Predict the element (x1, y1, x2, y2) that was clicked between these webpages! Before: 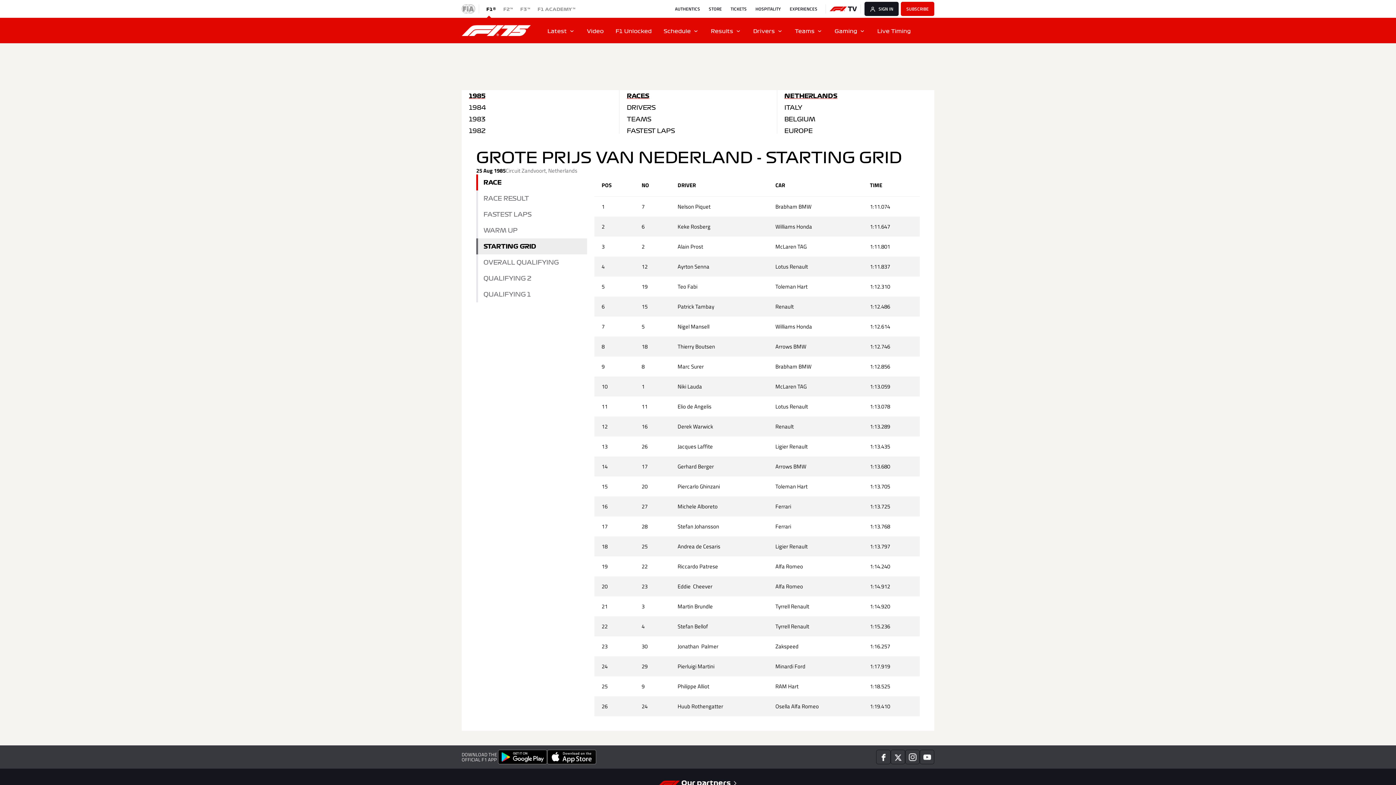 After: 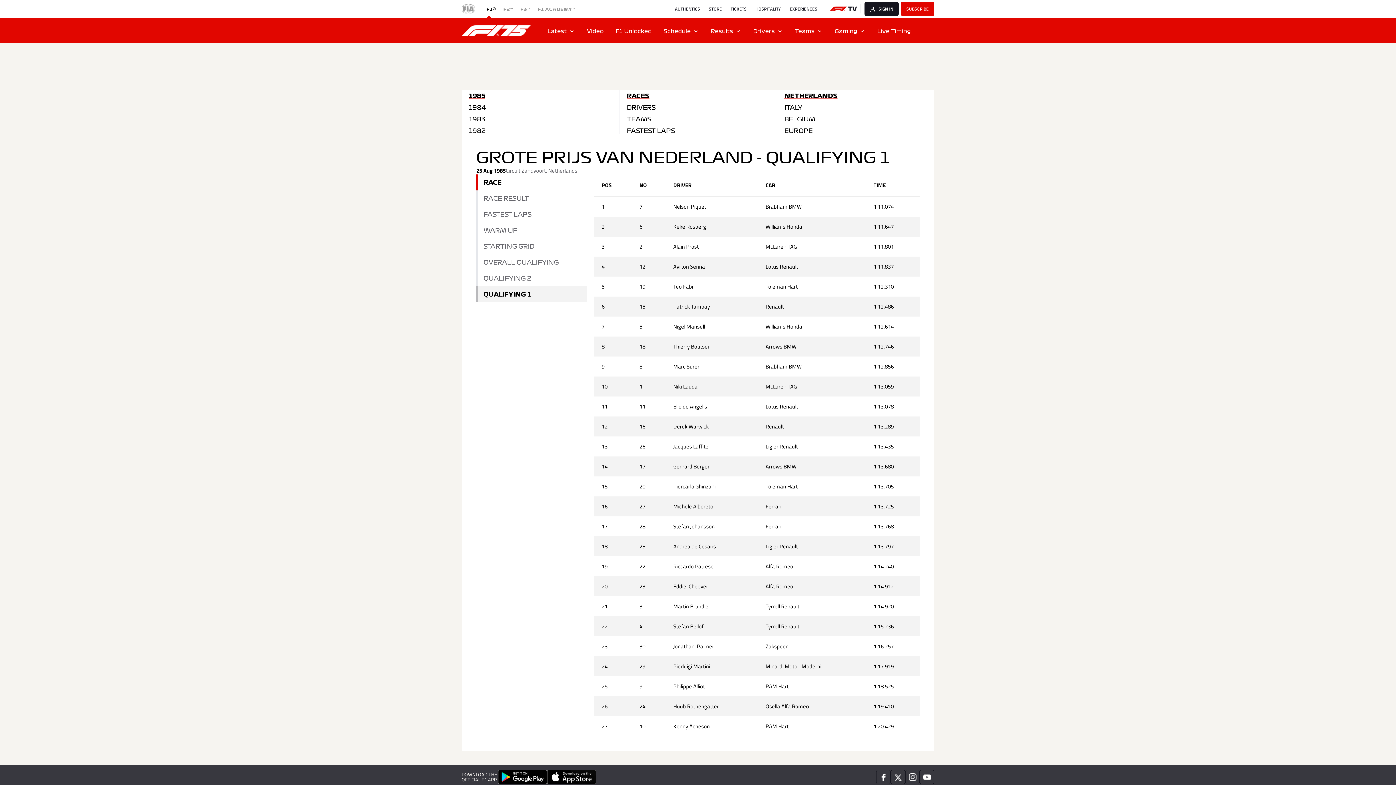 Action: bbox: (483, 290, 587, 299) label: QUALIFYING 1